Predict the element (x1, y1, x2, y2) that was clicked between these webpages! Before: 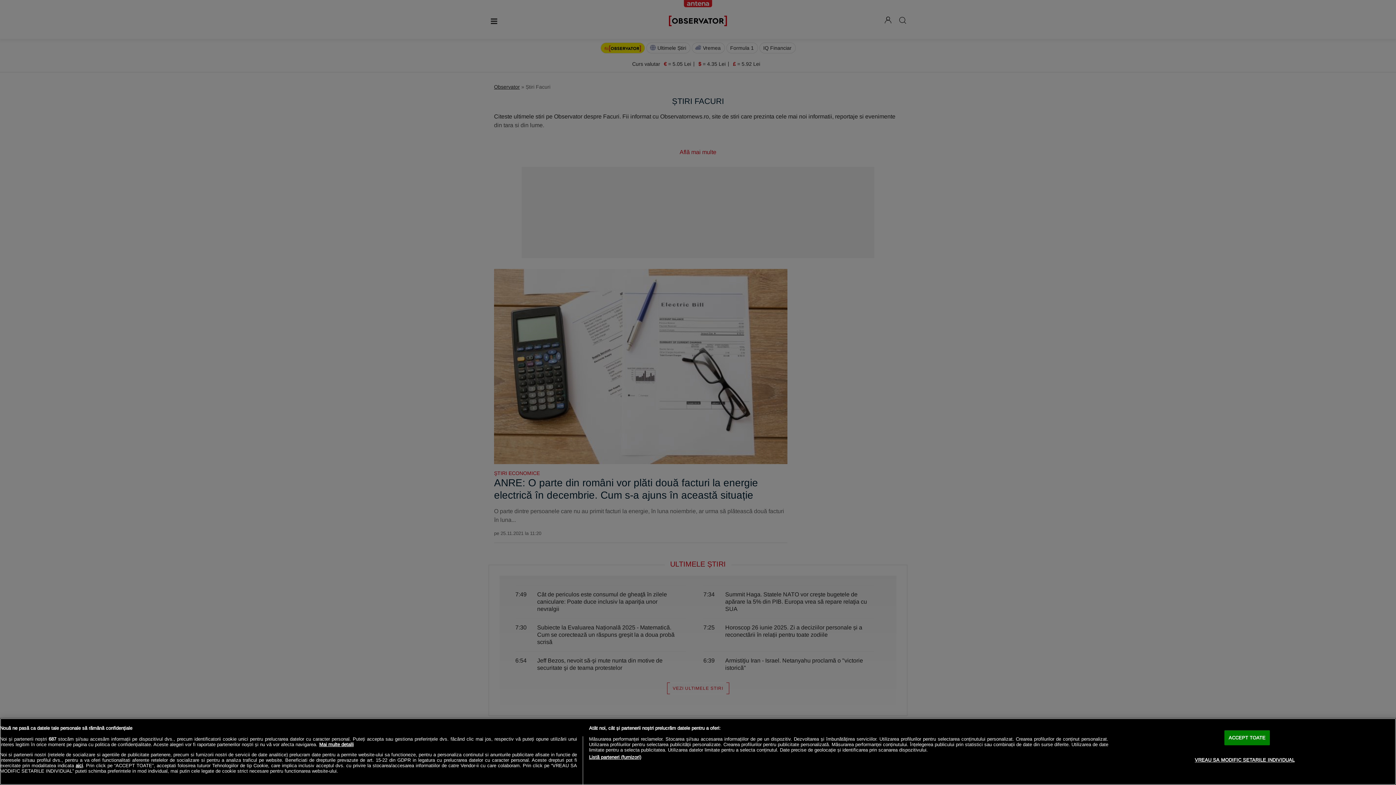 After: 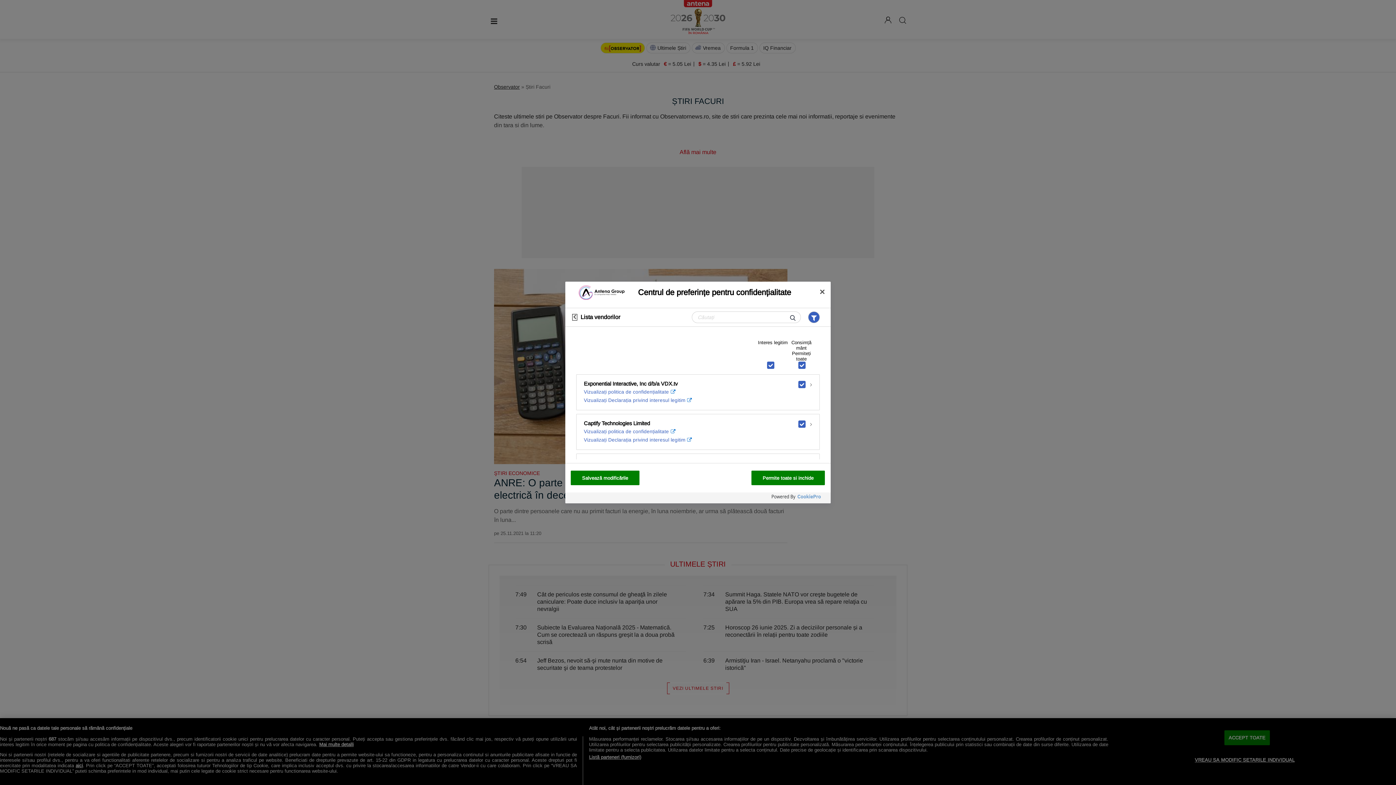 Action: label: Listă parteneri (furnizori) bbox: (589, 754, 641, 760)